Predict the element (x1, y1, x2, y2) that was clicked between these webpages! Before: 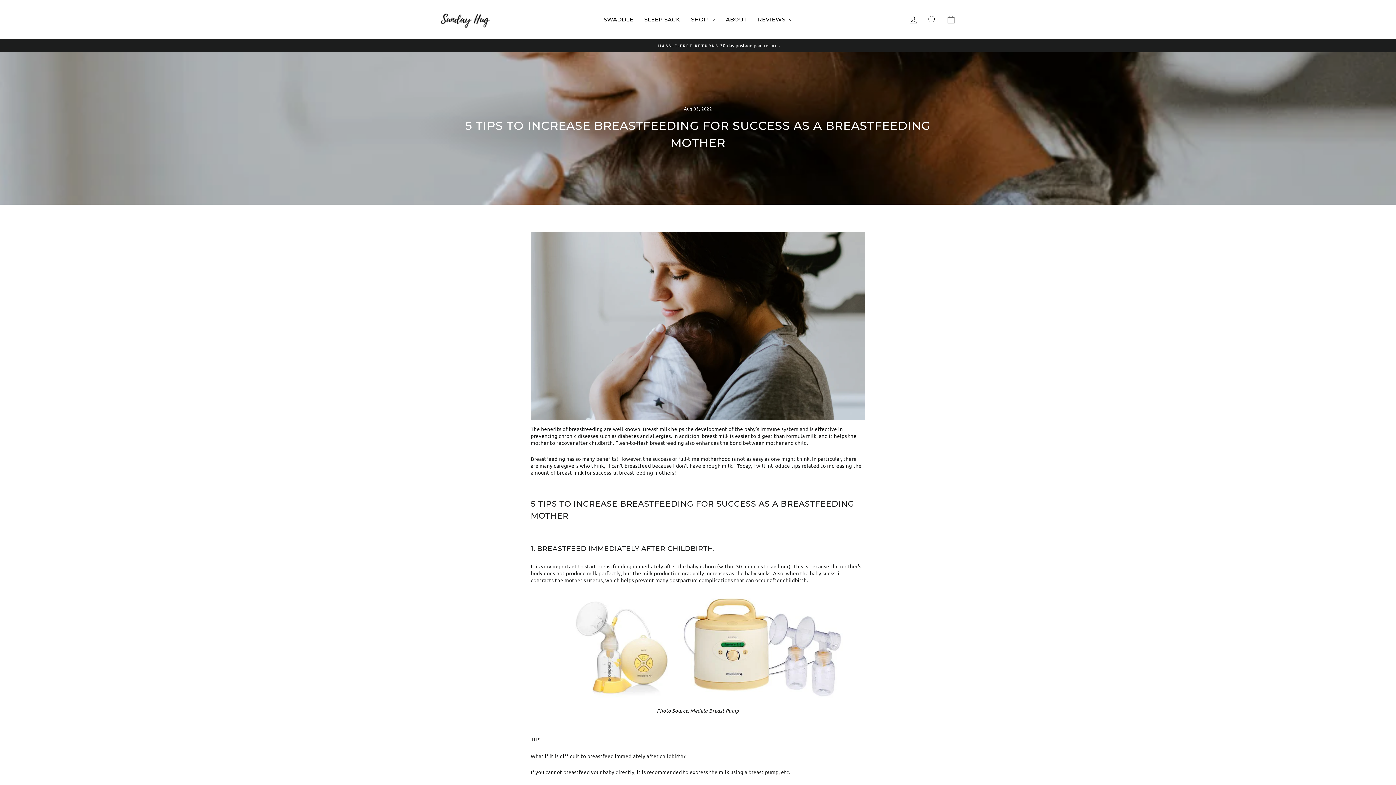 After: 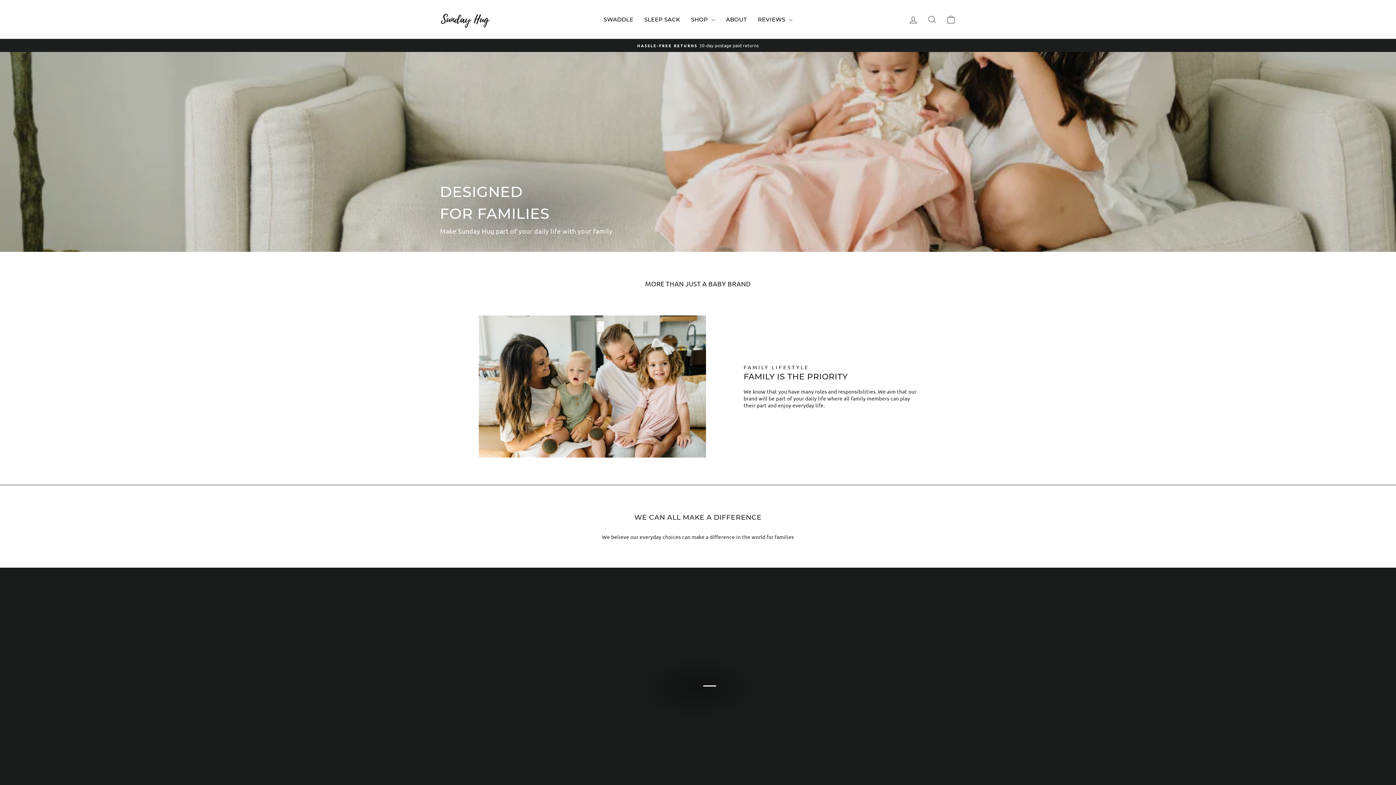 Action: label: ABOUT bbox: (720, 12, 752, 26)